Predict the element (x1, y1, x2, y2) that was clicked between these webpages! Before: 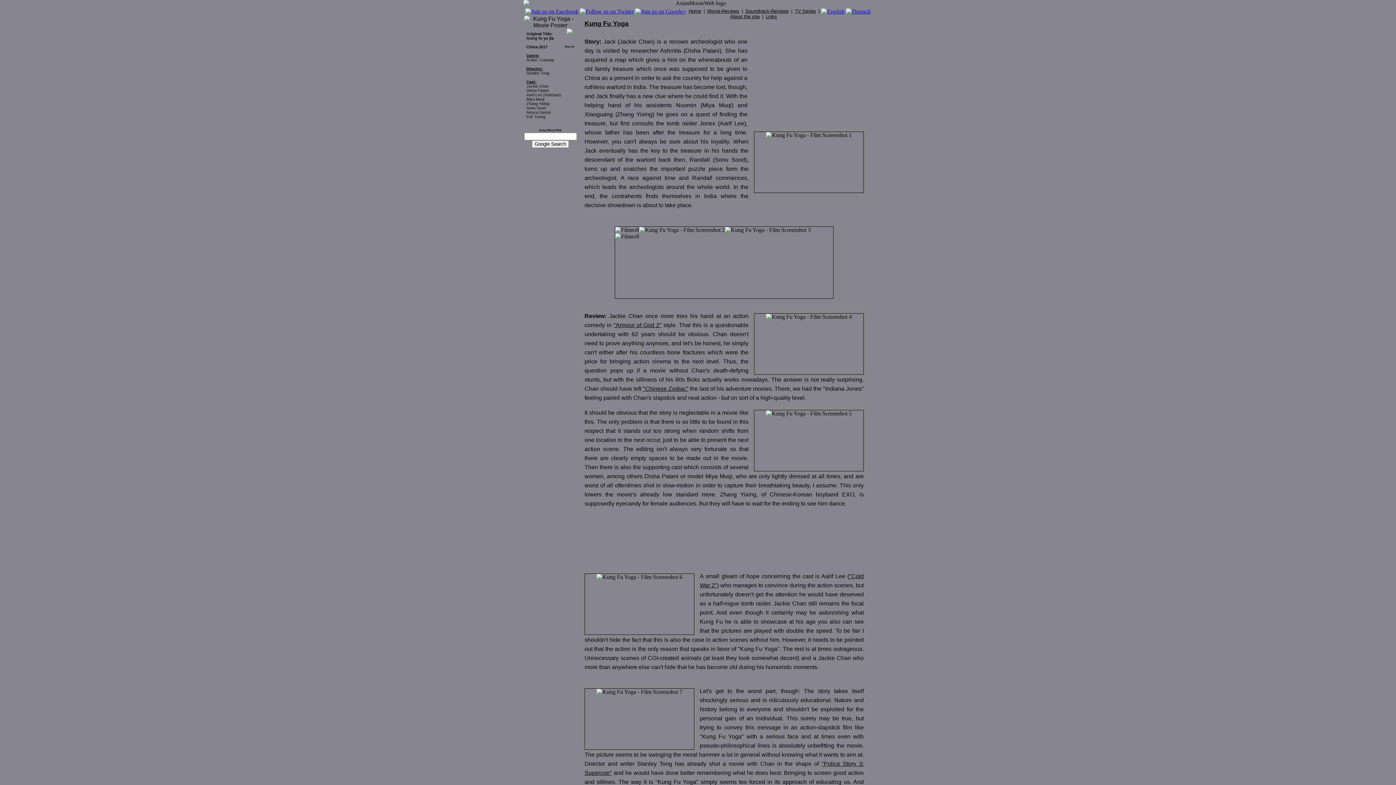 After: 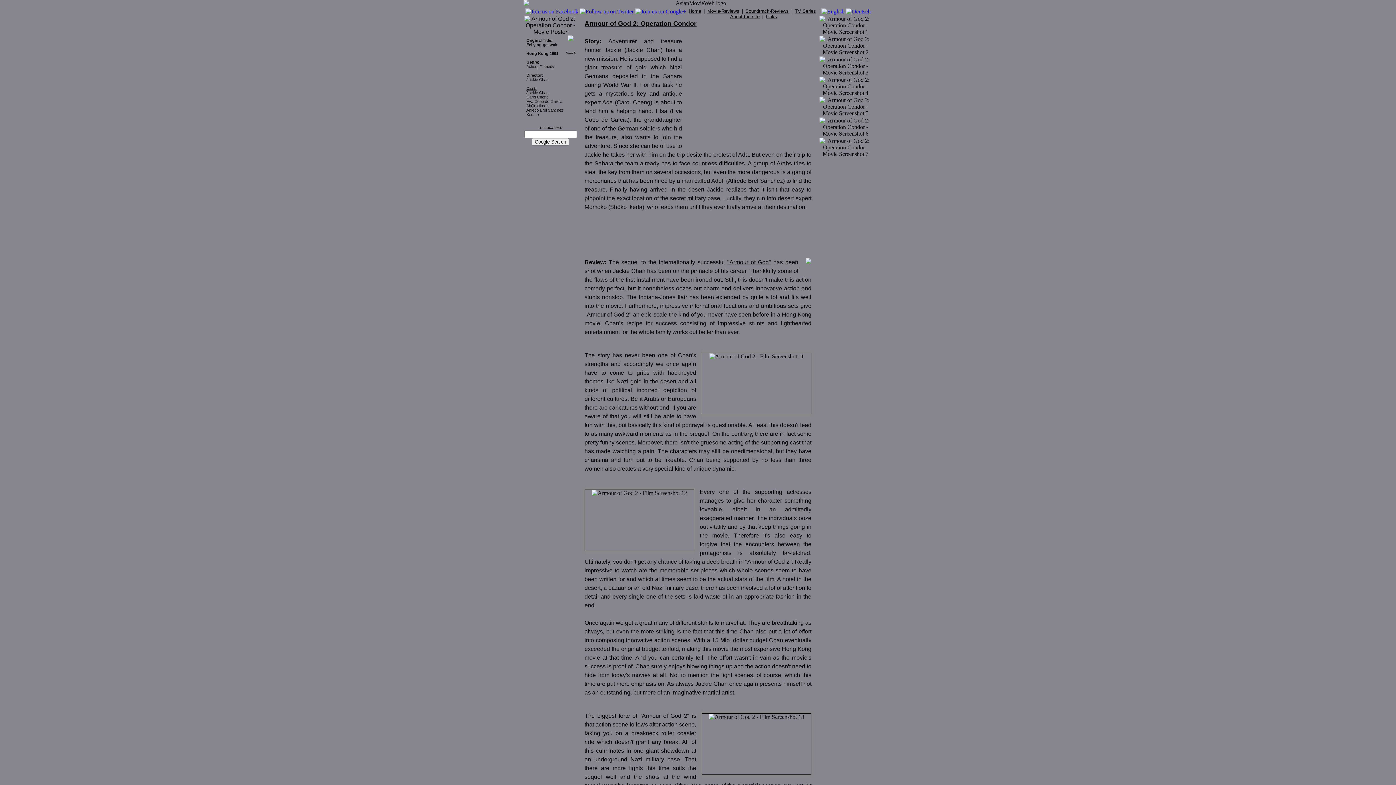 Action: bbox: (613, 322, 661, 328) label: "Armour of God 2"